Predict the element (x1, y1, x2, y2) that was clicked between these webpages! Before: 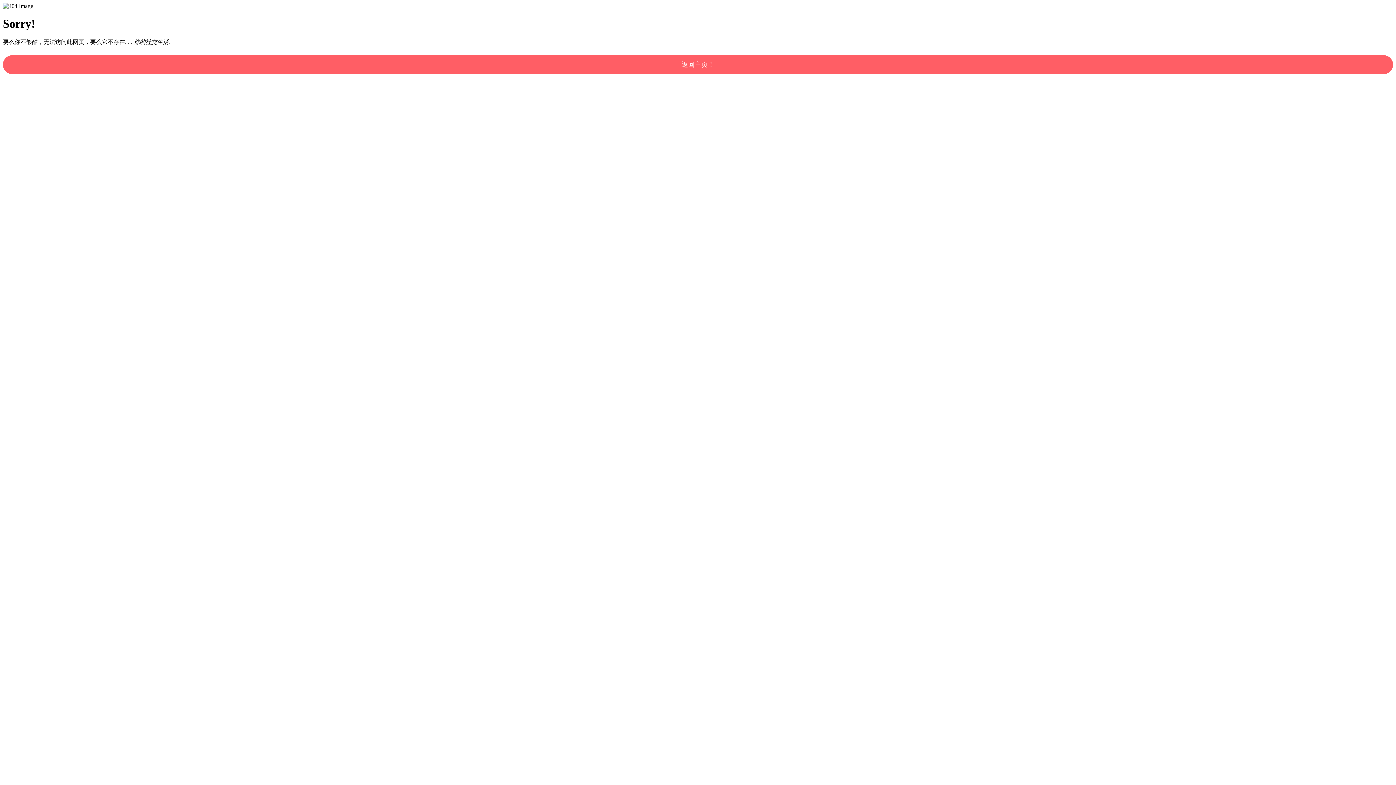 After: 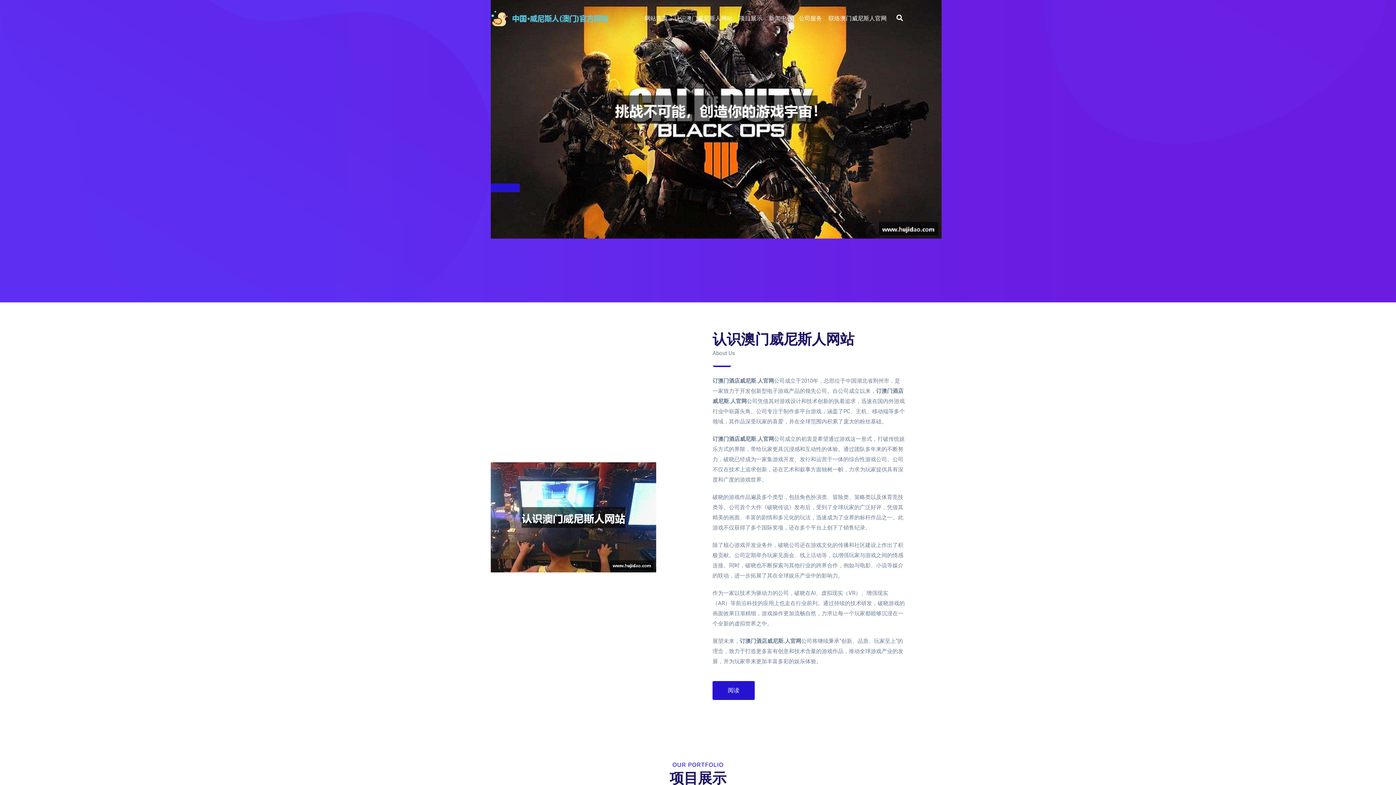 Action: label: 返回主页！ bbox: (2, 55, 1393, 74)